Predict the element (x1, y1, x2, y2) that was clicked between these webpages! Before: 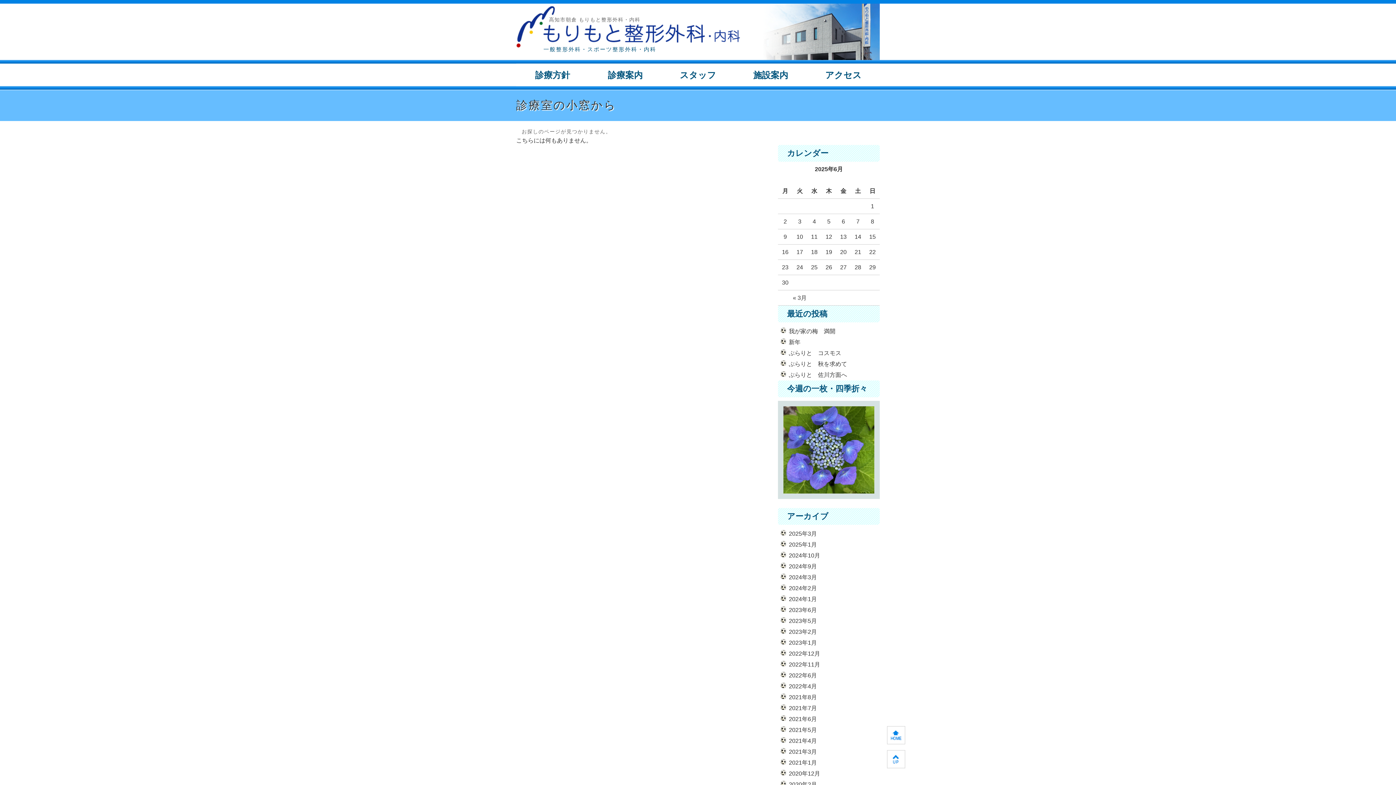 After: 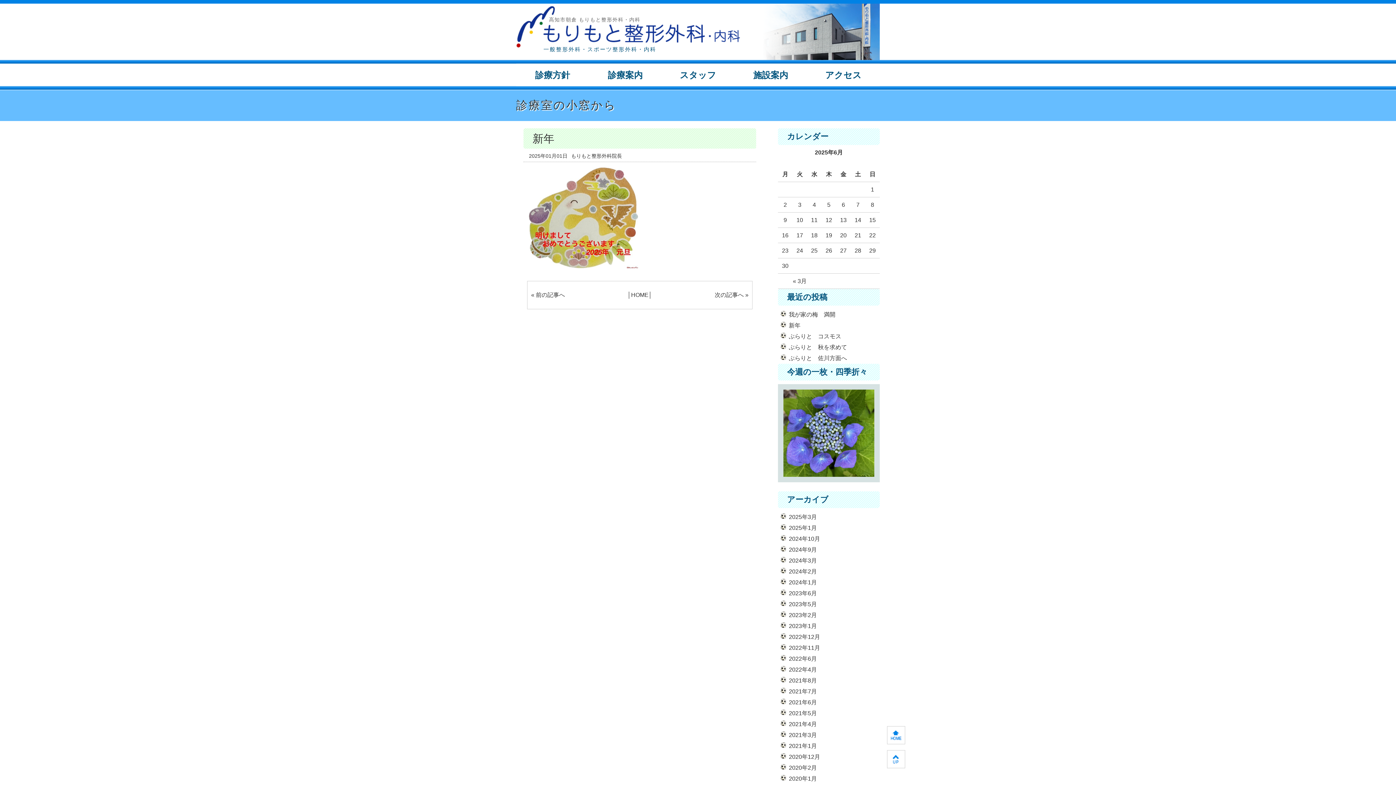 Action: bbox: (789, 339, 800, 345) label: 新年